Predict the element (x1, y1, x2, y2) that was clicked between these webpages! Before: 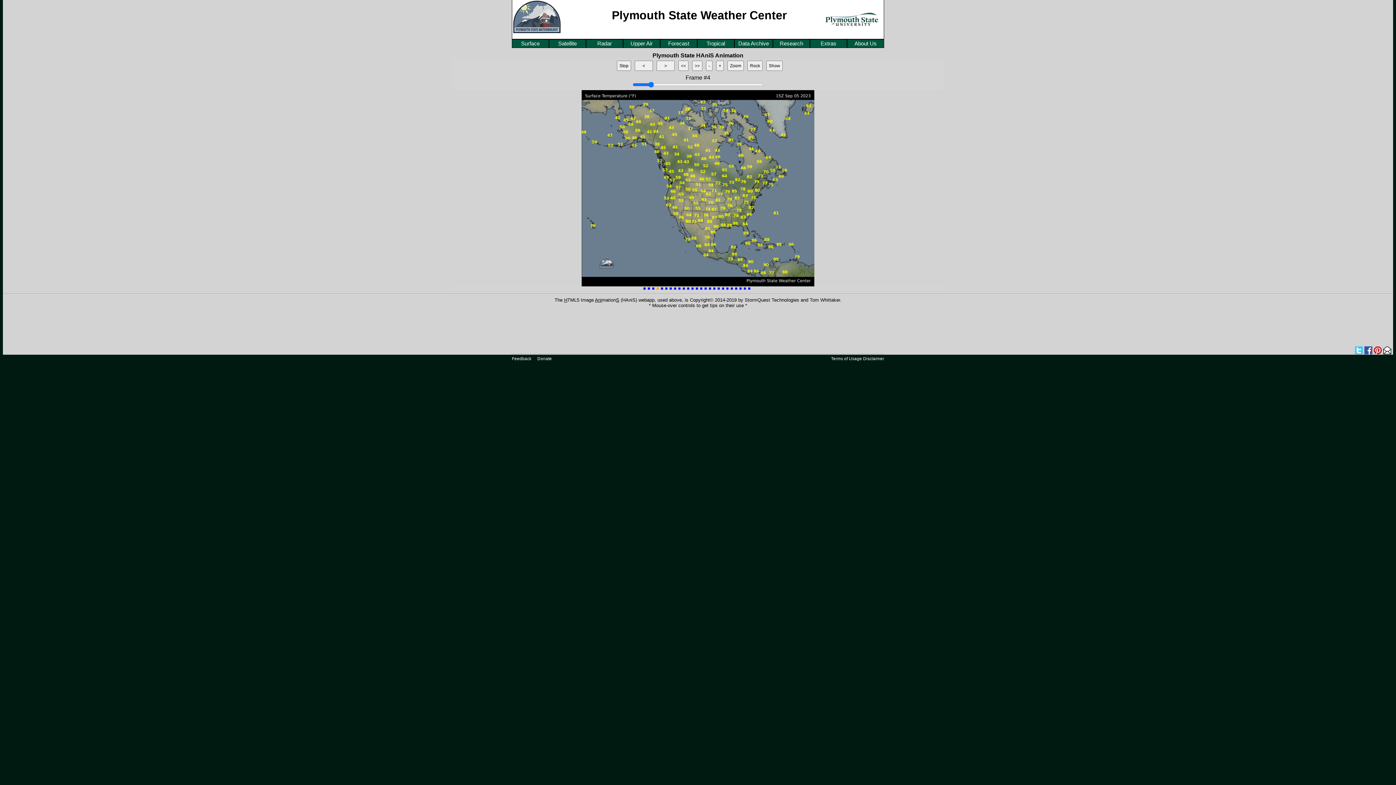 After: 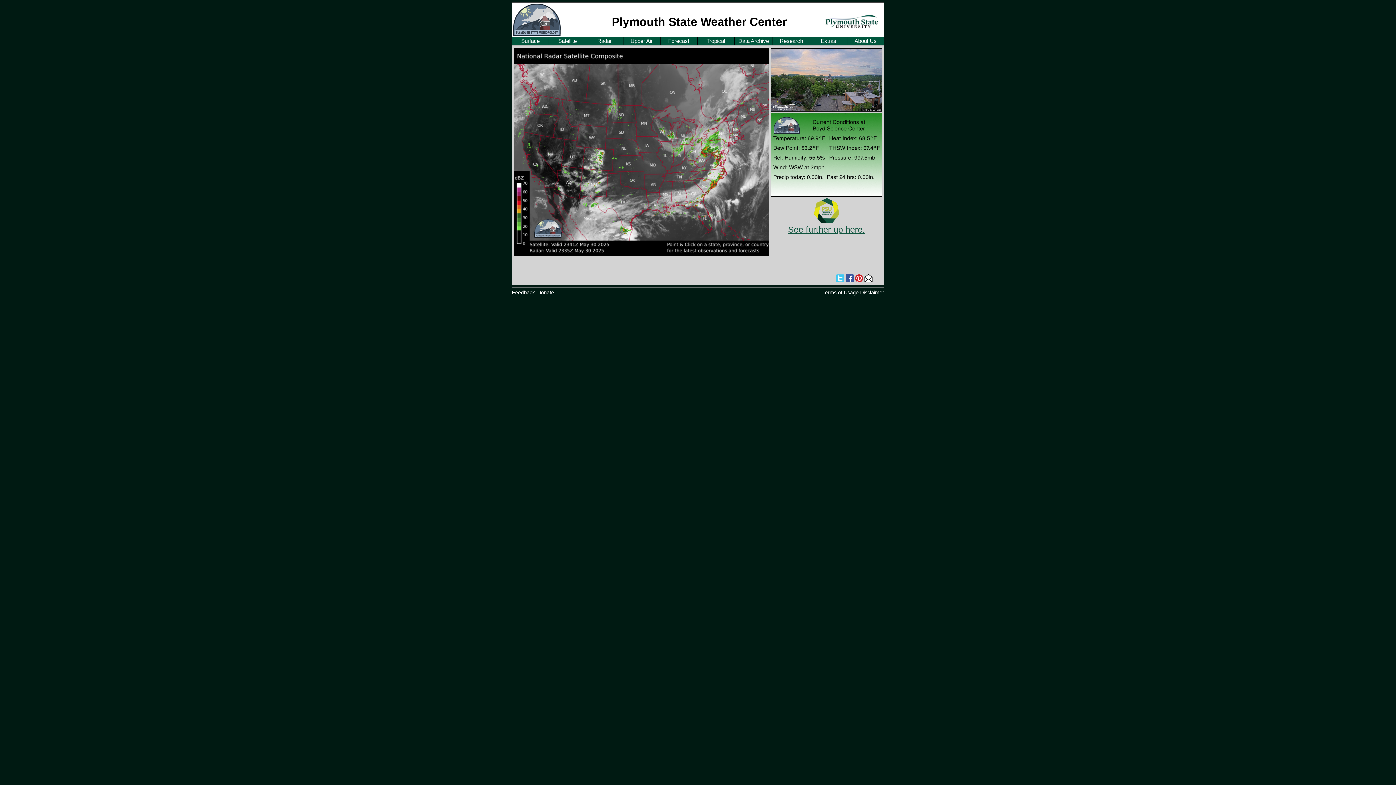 Action: label: Plymouth State Weather Center bbox: (612, 8, 801, 22)